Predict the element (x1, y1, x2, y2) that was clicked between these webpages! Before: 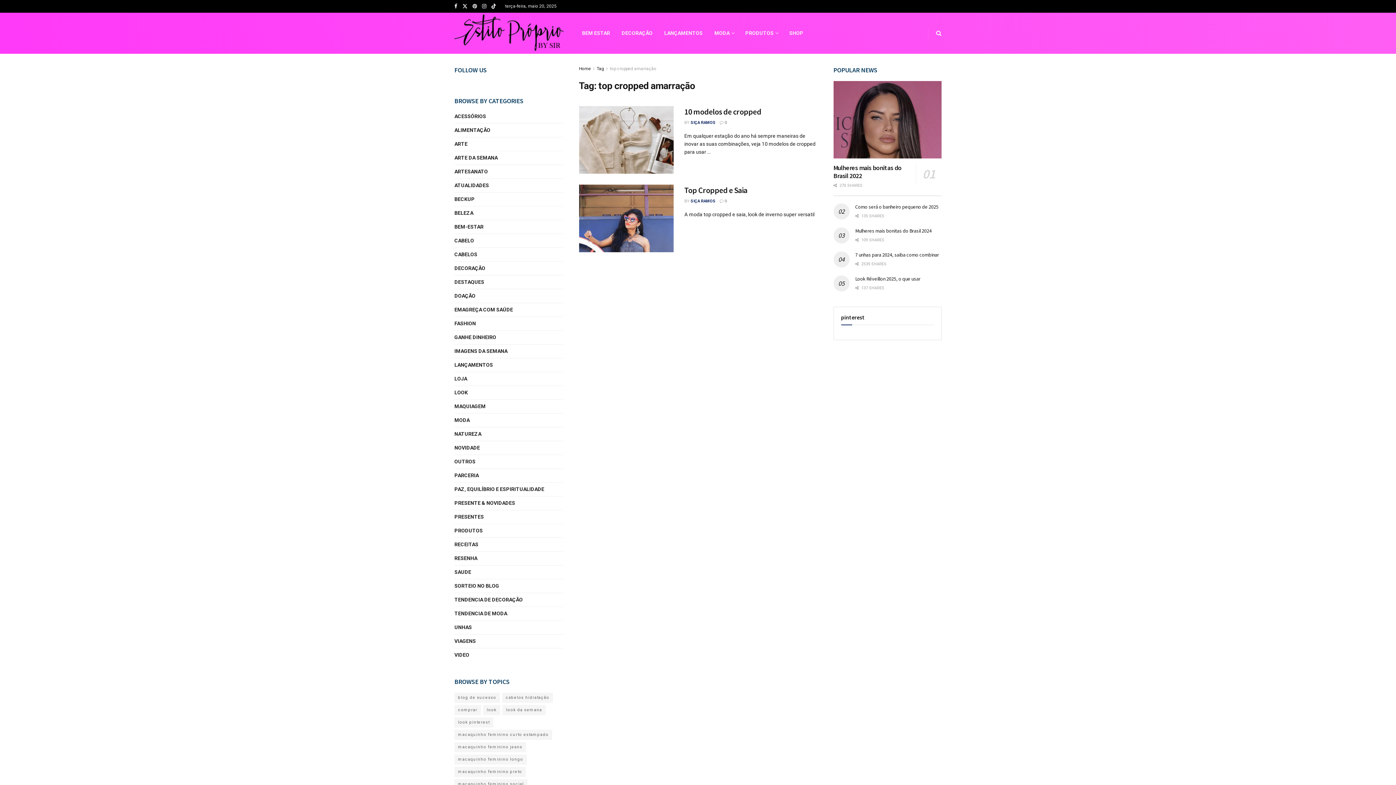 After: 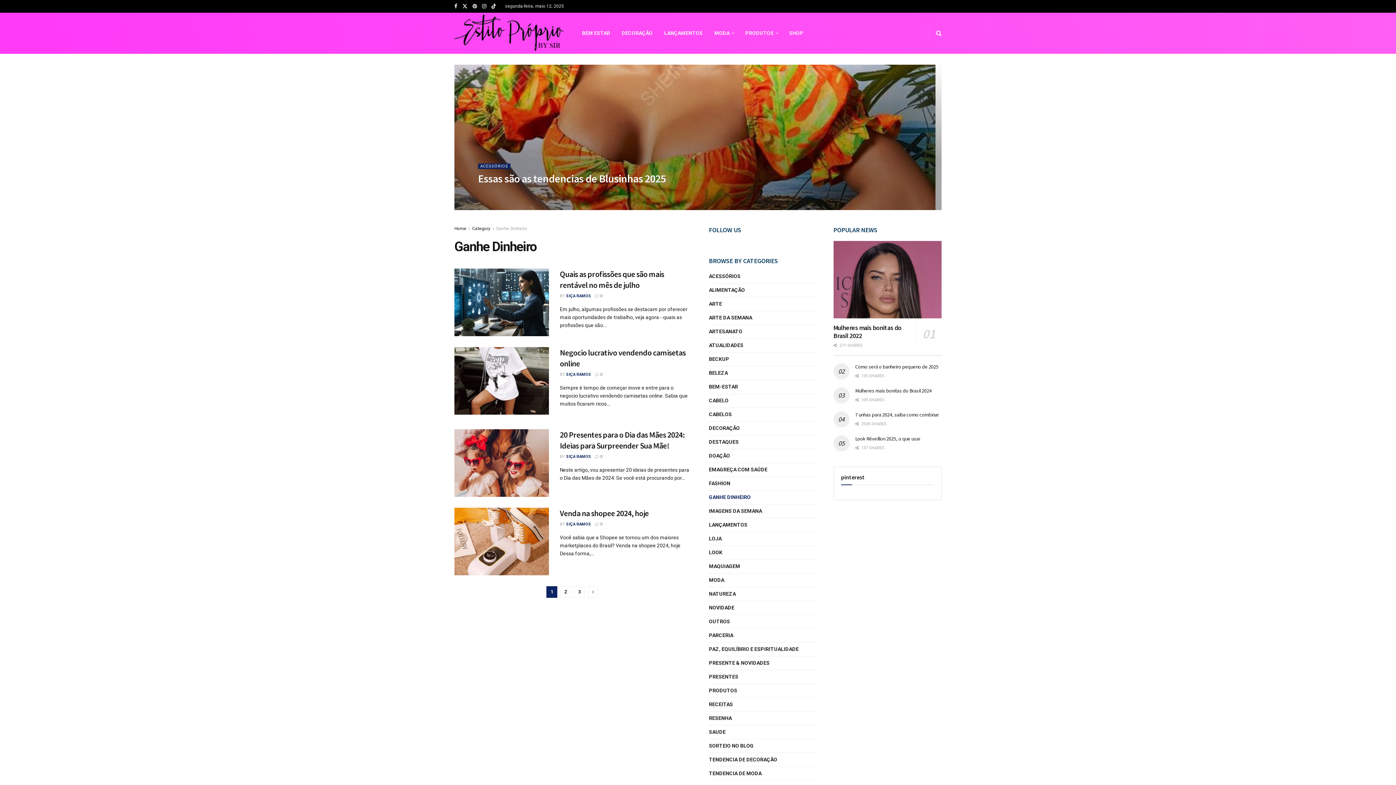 Action: bbox: (454, 333, 496, 342) label: GANHE DINHEIRO